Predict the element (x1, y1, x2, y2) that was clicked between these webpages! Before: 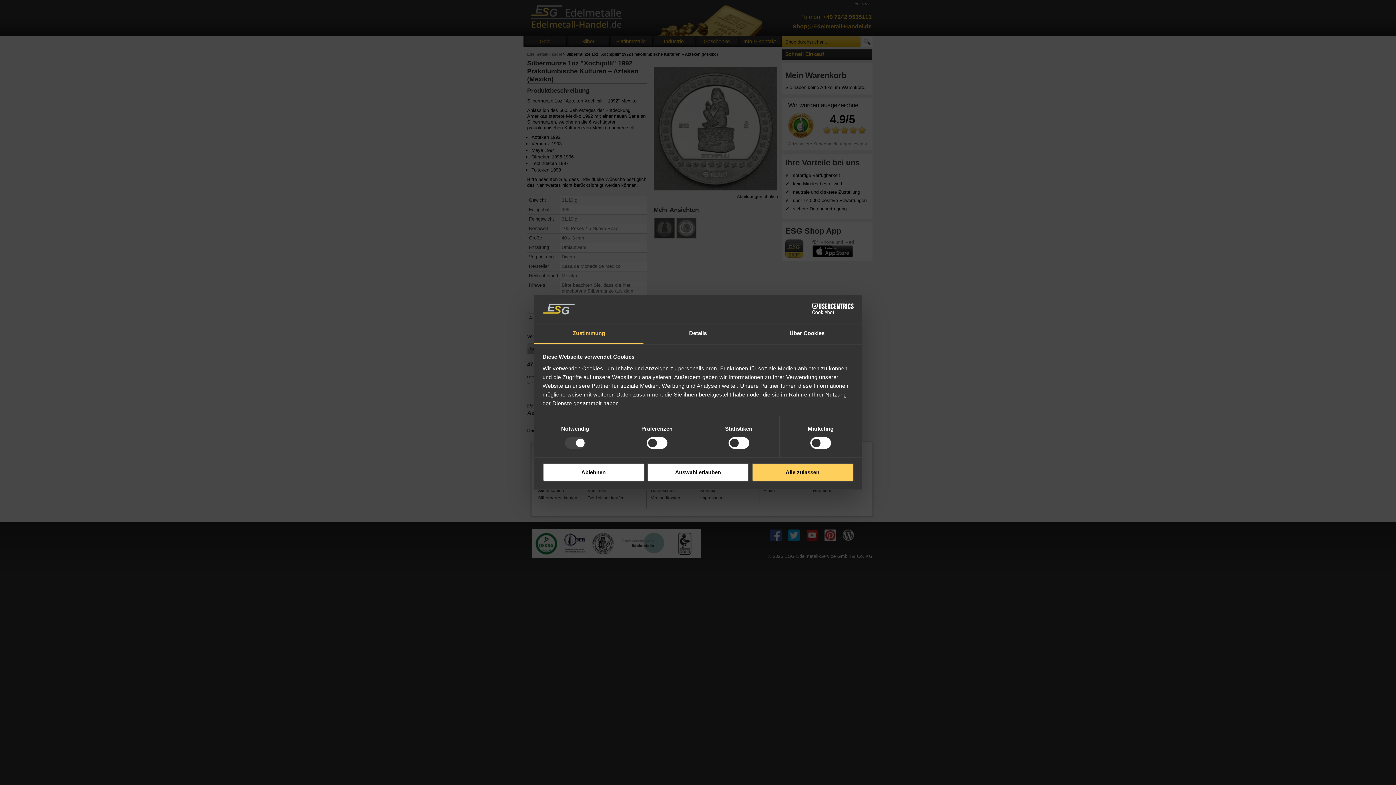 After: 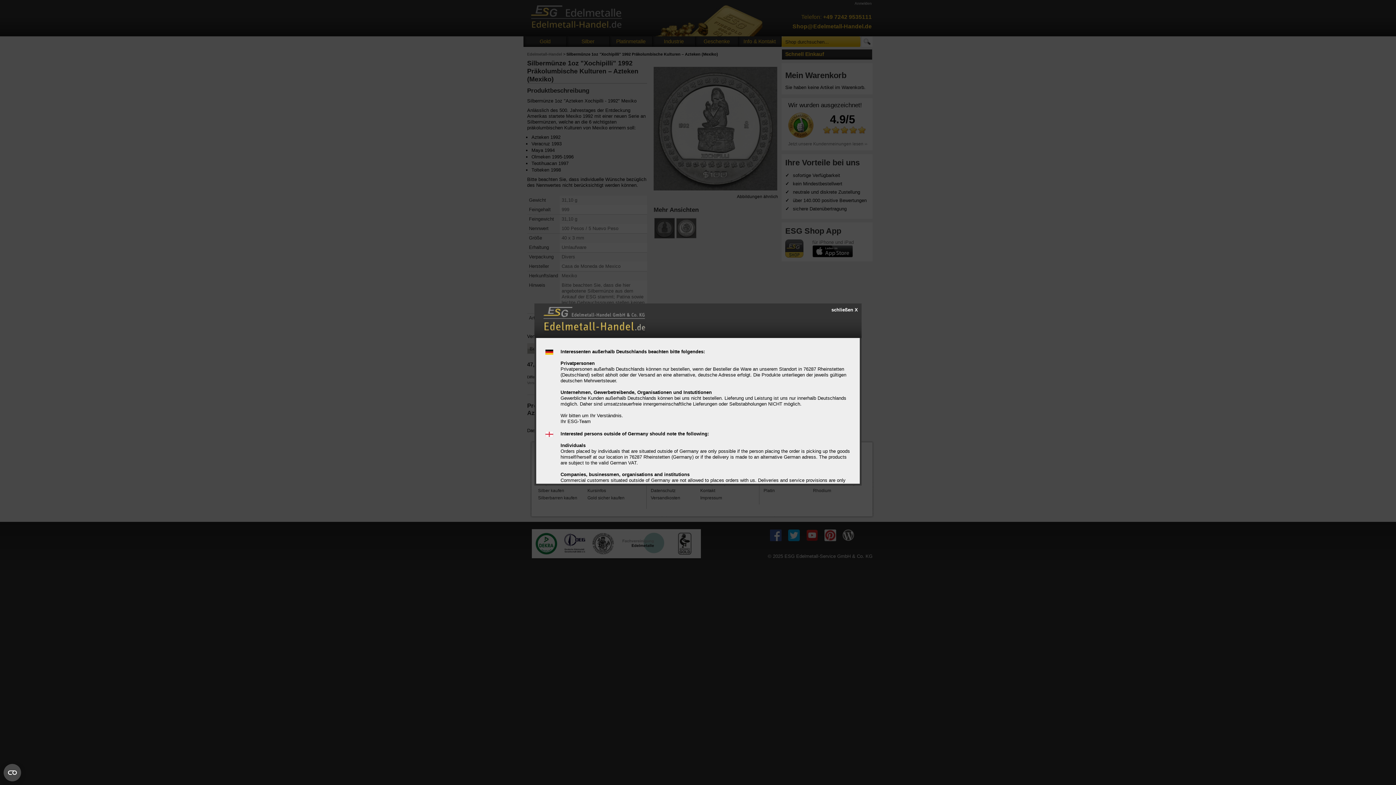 Action: bbox: (647, 463, 749, 481) label: Auswahl erlauben